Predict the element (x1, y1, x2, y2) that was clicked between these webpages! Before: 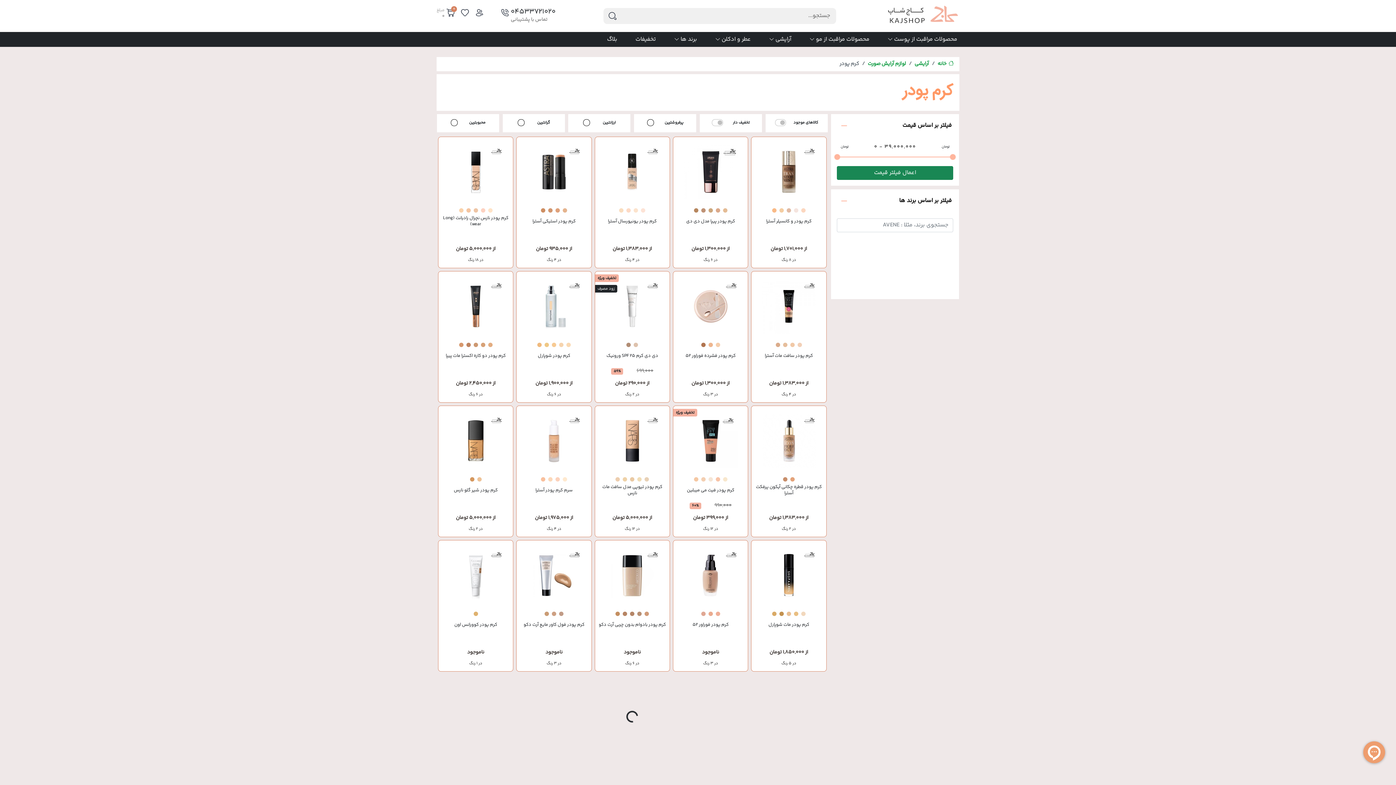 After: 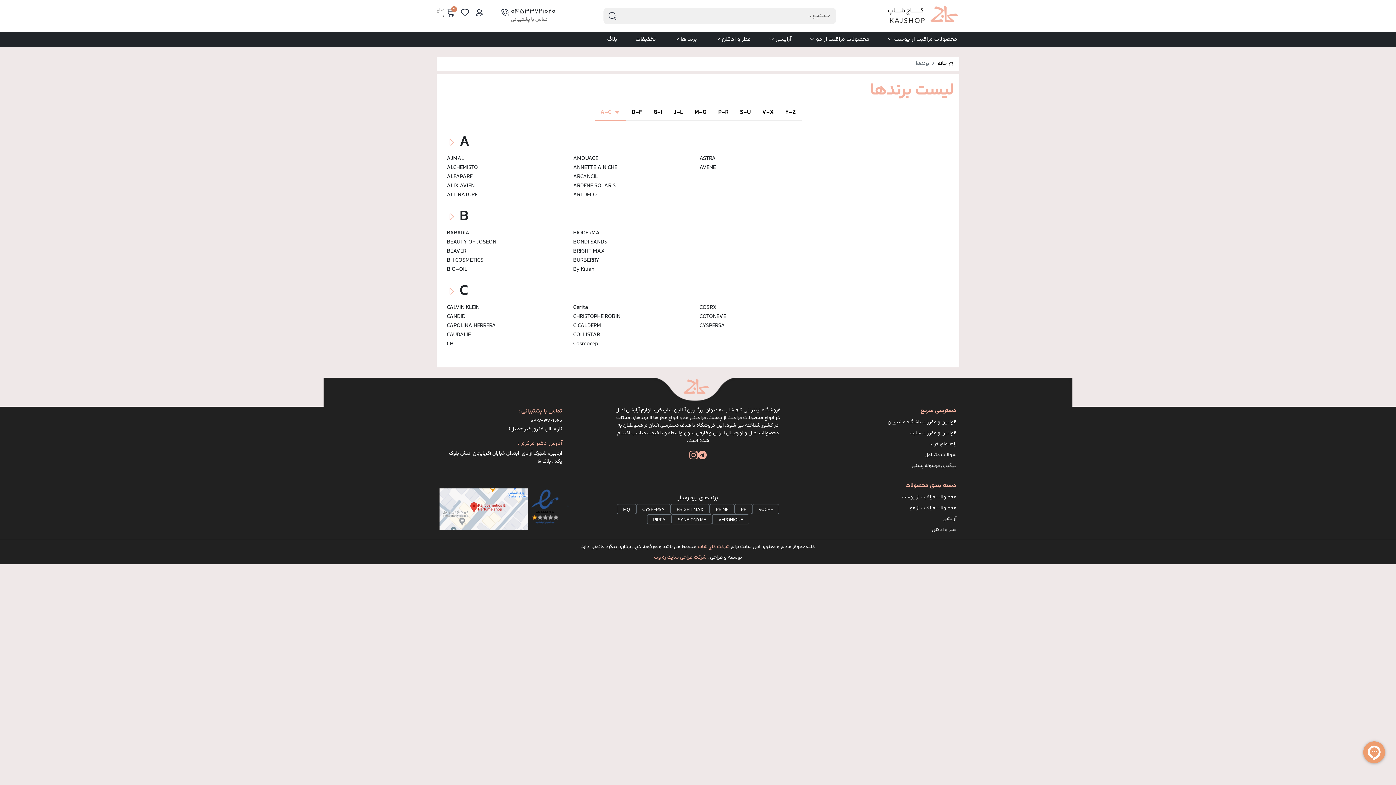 Action: label: برند ها bbox: (670, 31, 700, 46)